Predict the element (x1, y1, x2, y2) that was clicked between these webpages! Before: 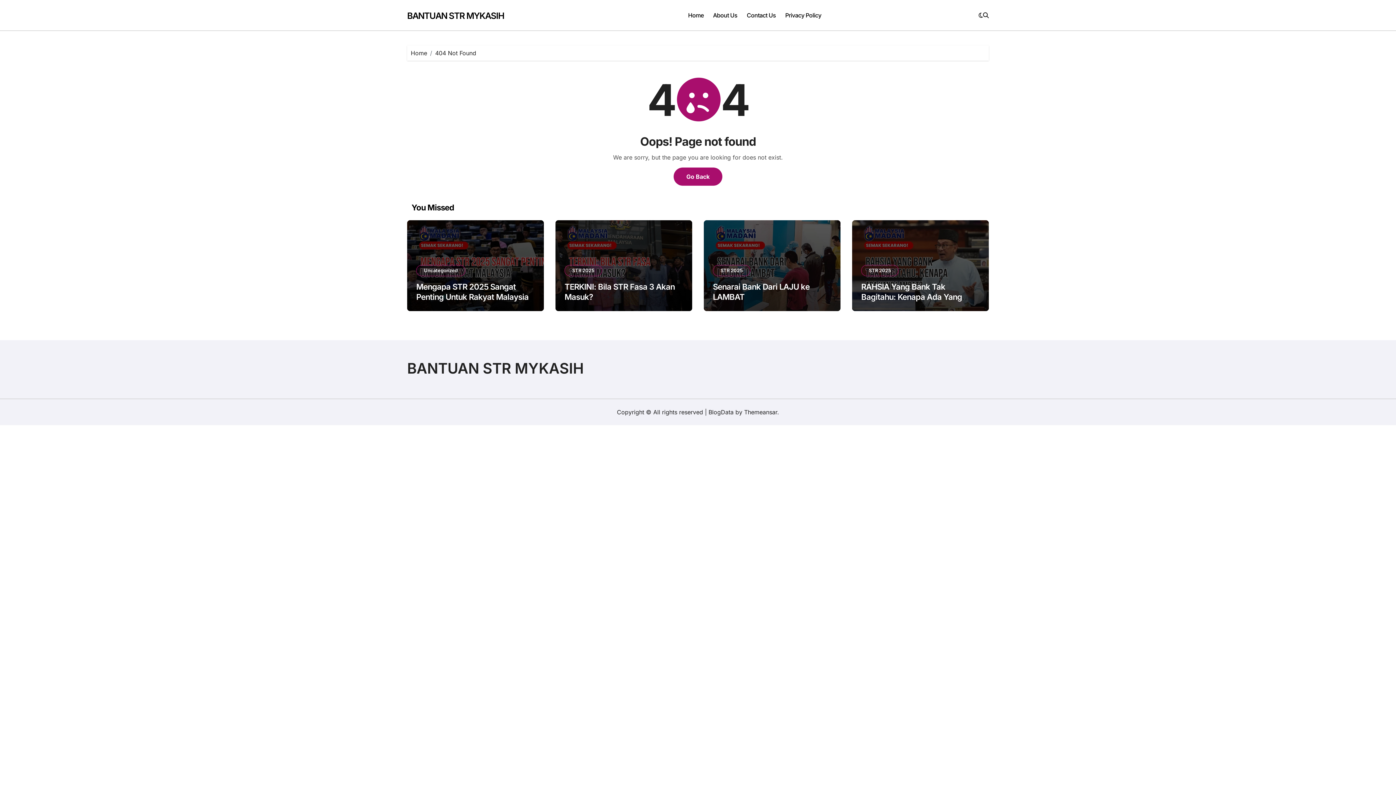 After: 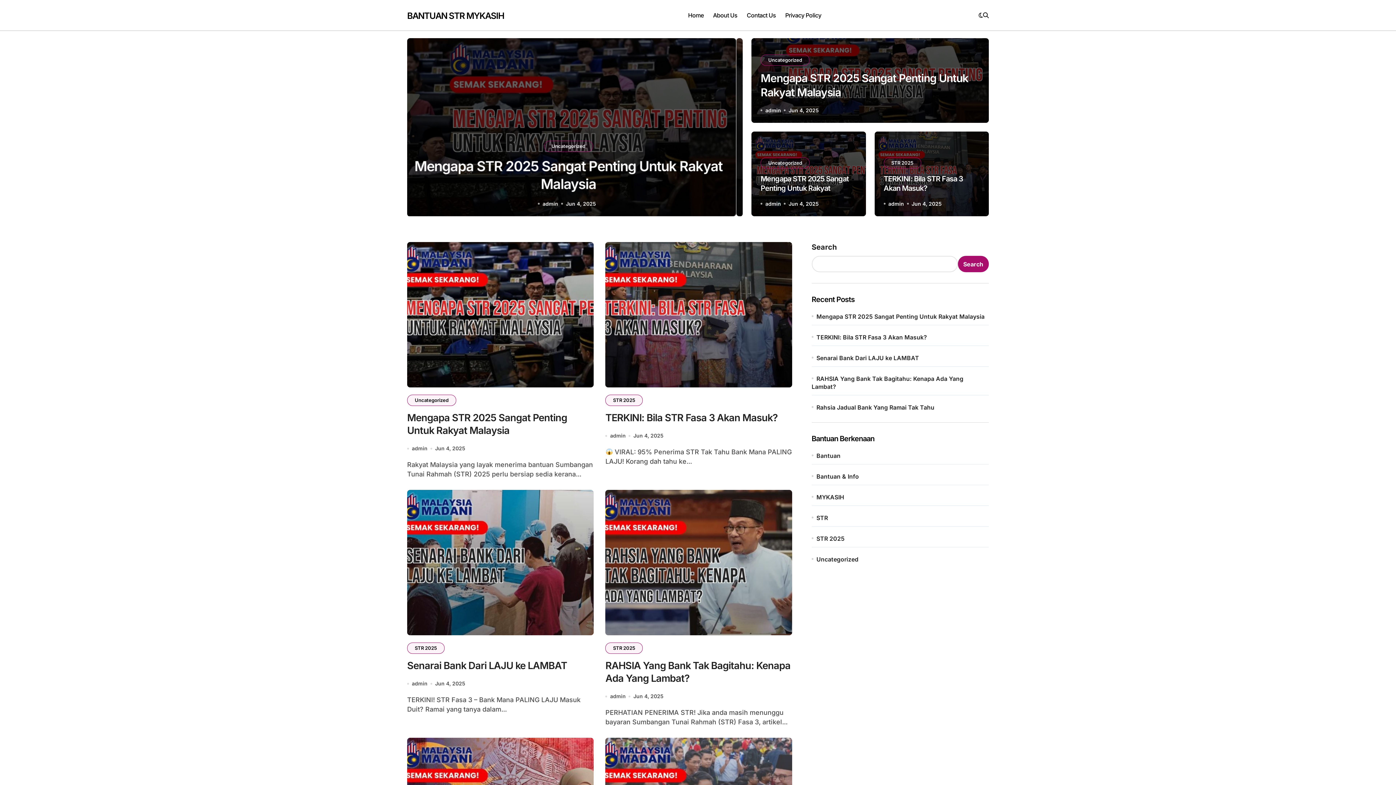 Action: label: Home bbox: (683, 5, 708, 25)